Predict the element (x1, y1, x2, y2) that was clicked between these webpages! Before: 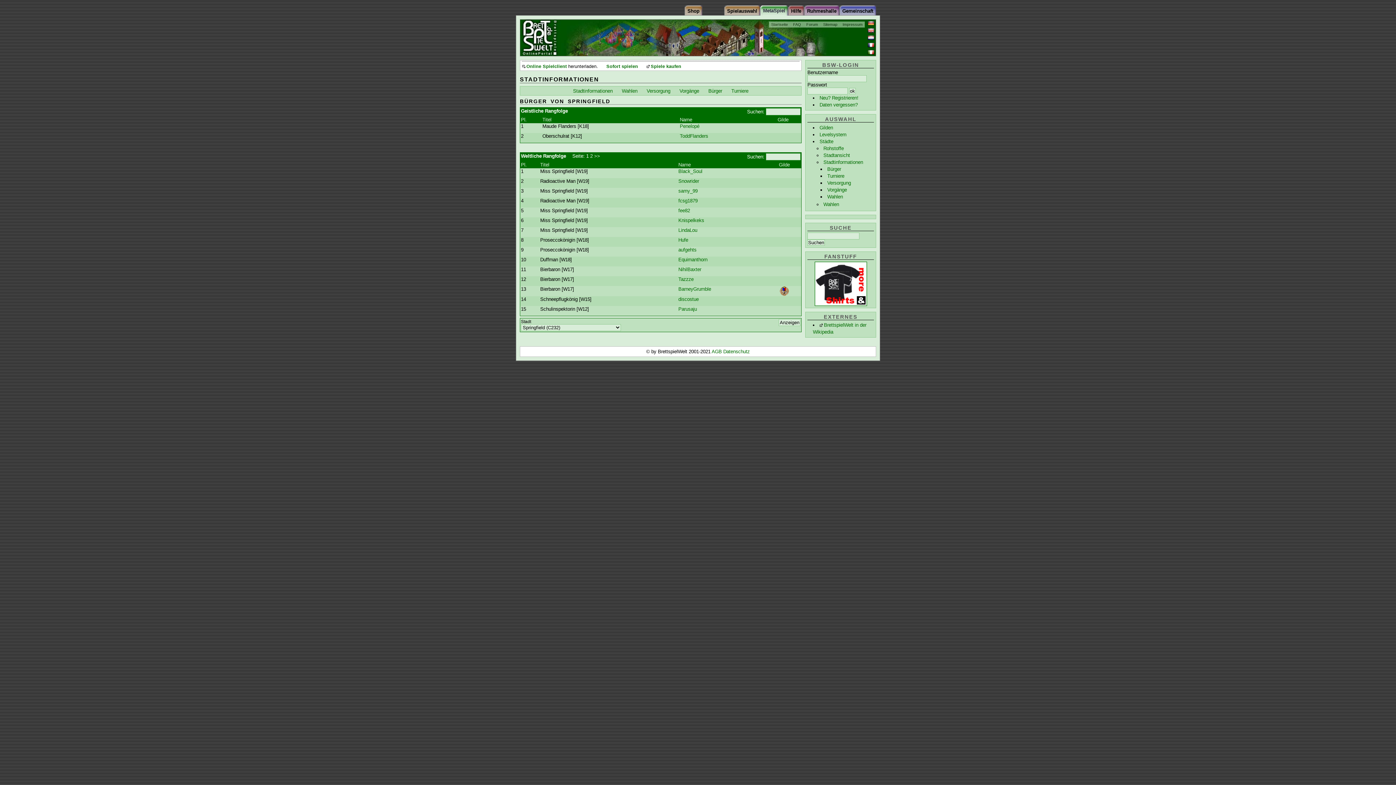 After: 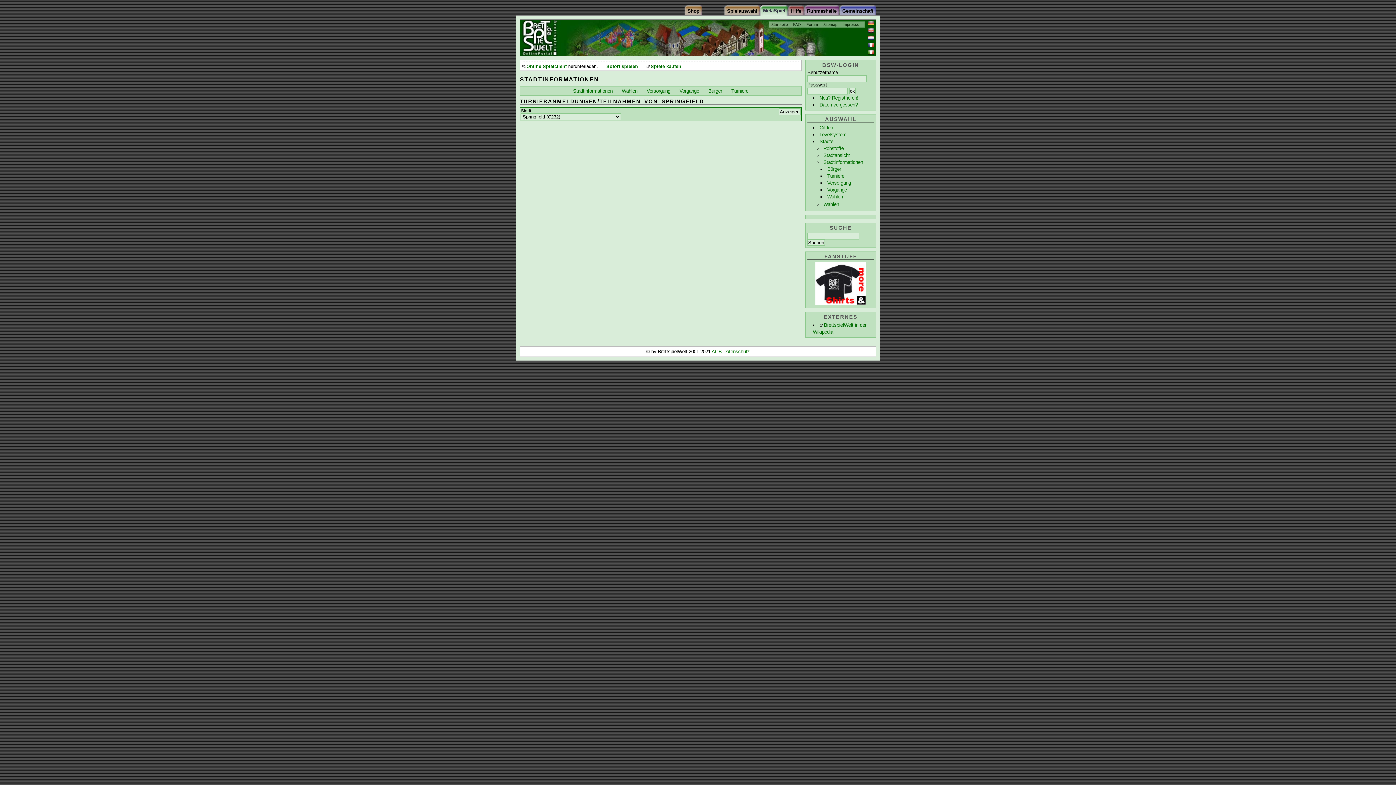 Action: bbox: (731, 88, 748, 93) label: Turniere